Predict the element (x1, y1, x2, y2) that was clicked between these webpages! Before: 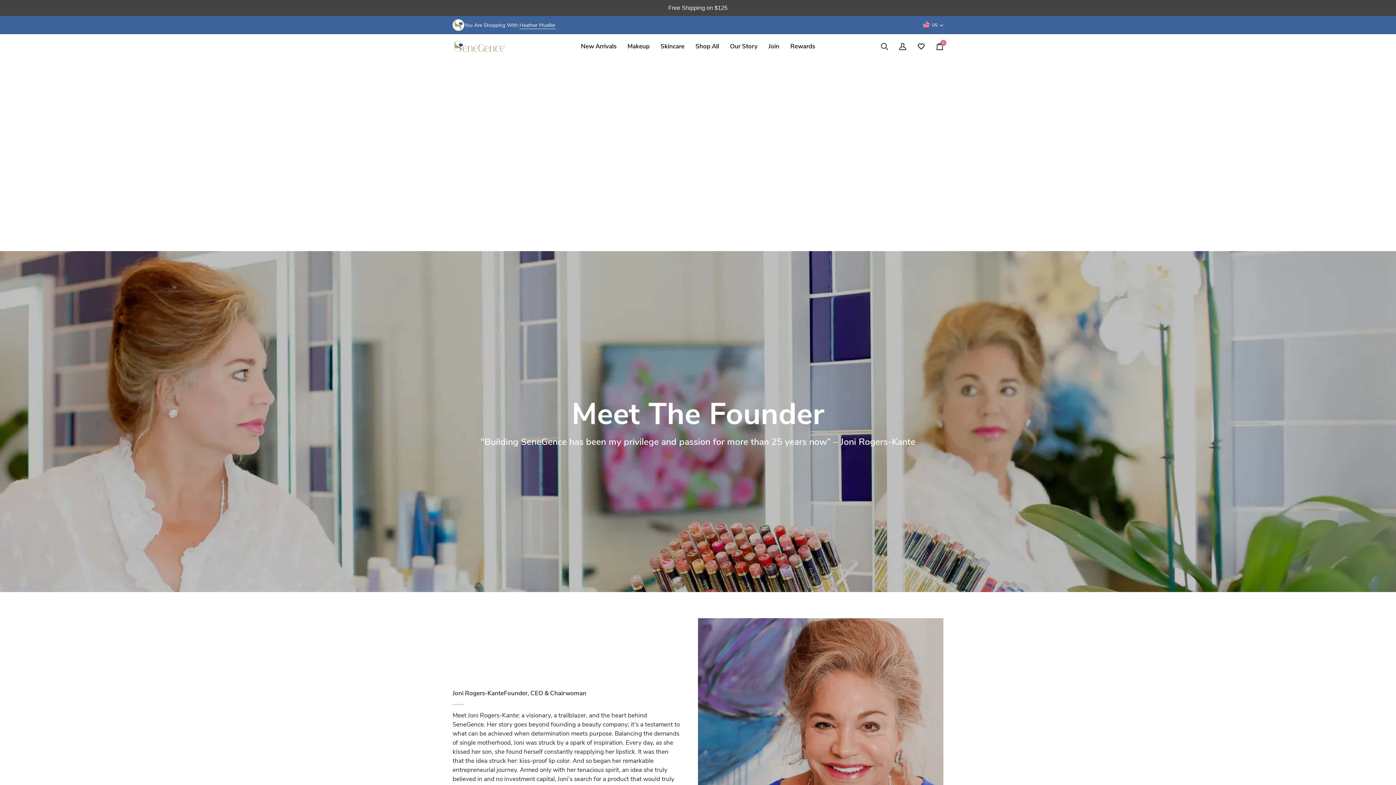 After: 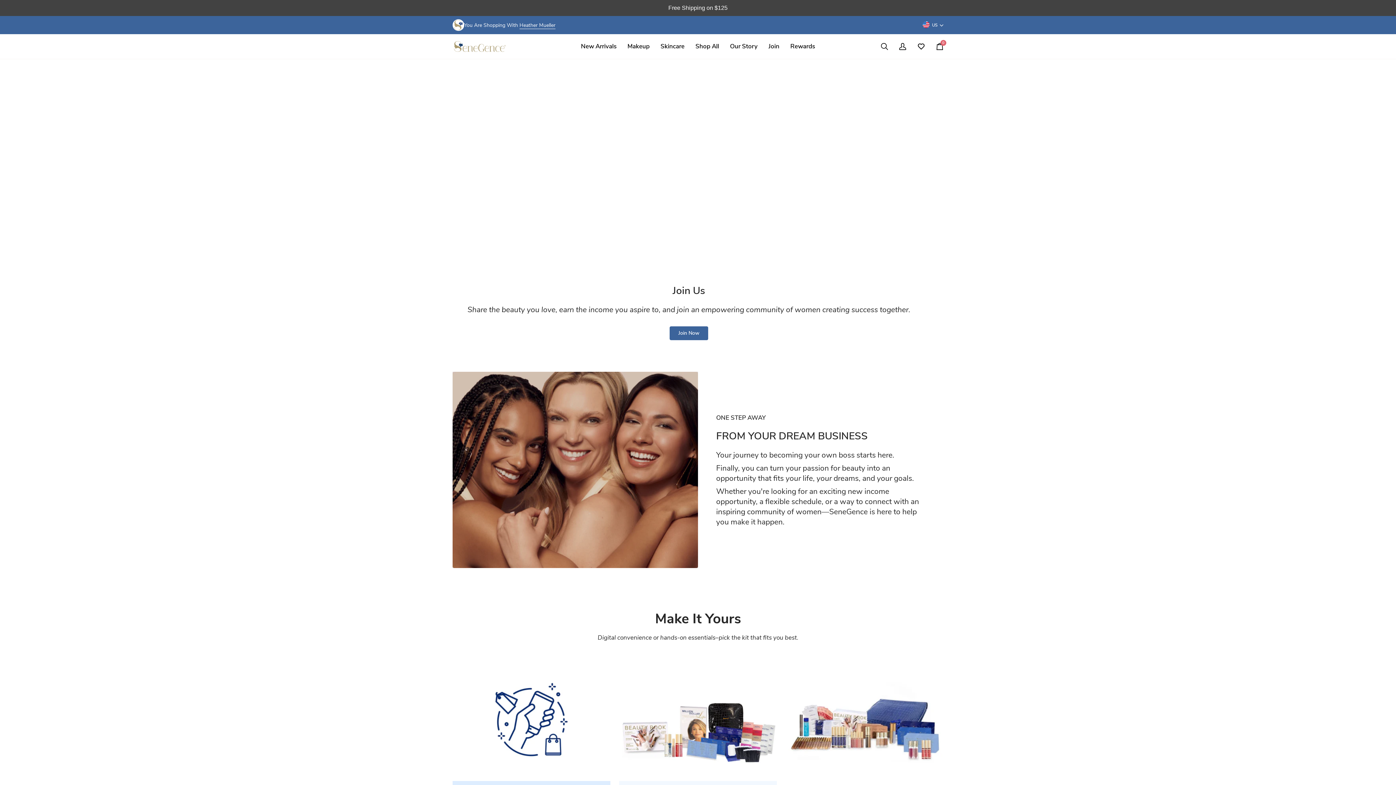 Action: bbox: (763, 34, 785, 58) label: Join